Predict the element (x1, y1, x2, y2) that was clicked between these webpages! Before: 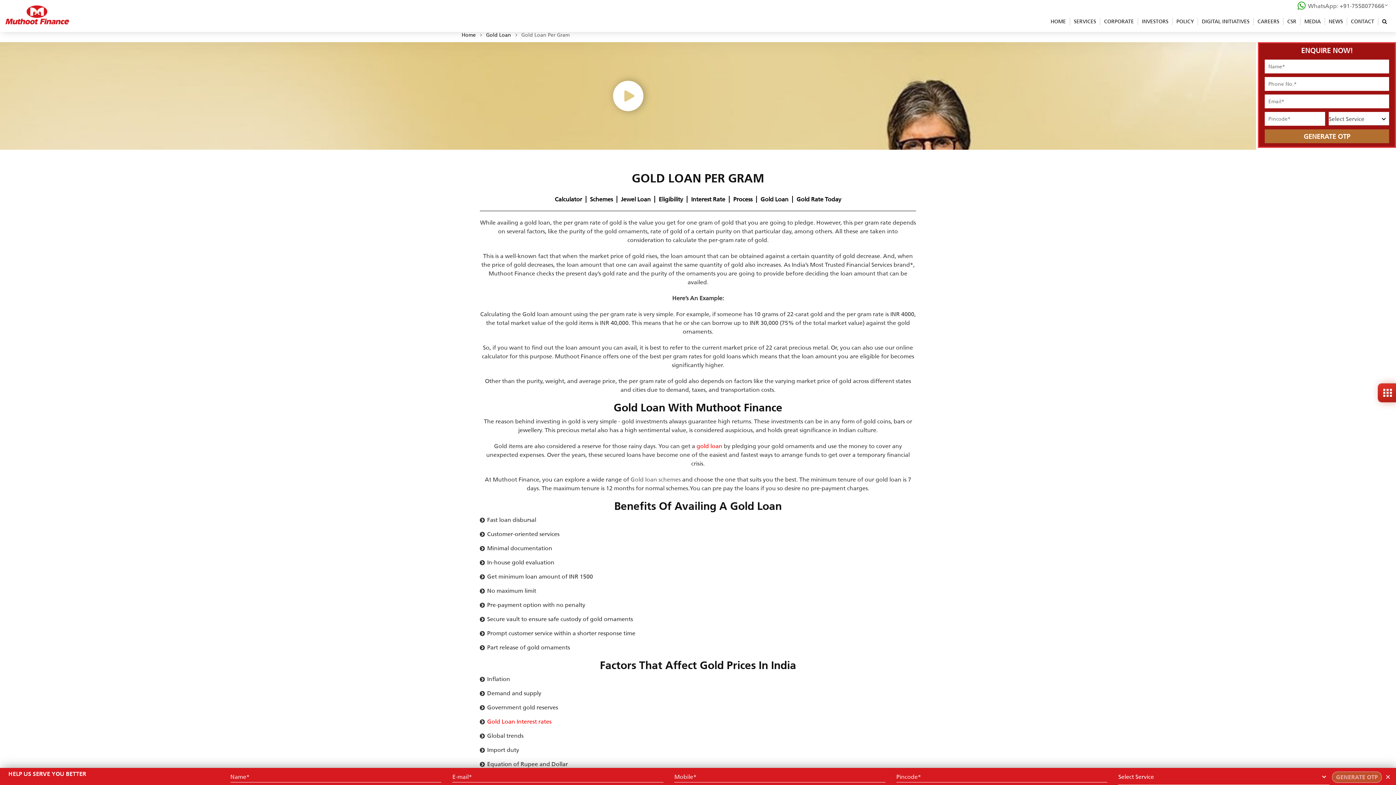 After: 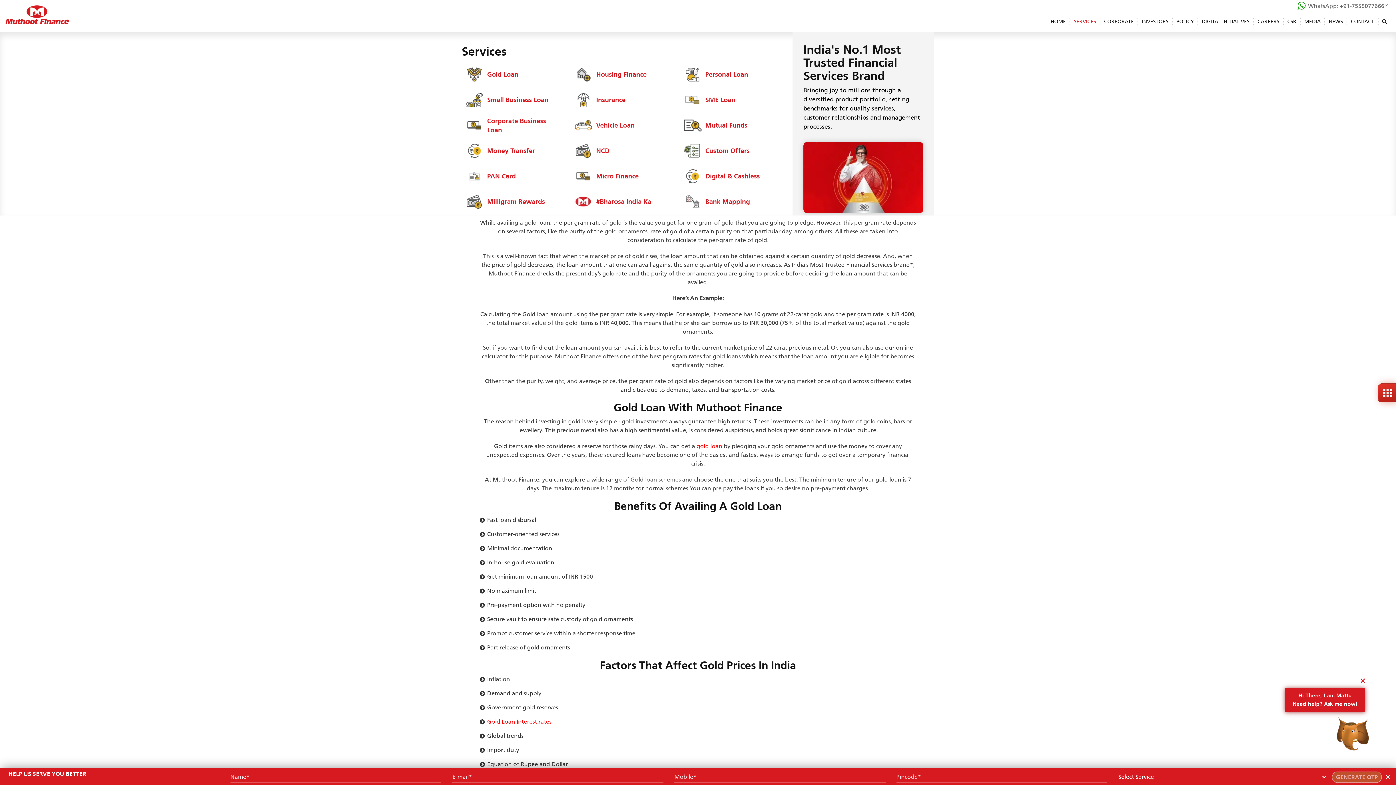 Action: label: SERVICES bbox: (1074, 18, 1096, 24)